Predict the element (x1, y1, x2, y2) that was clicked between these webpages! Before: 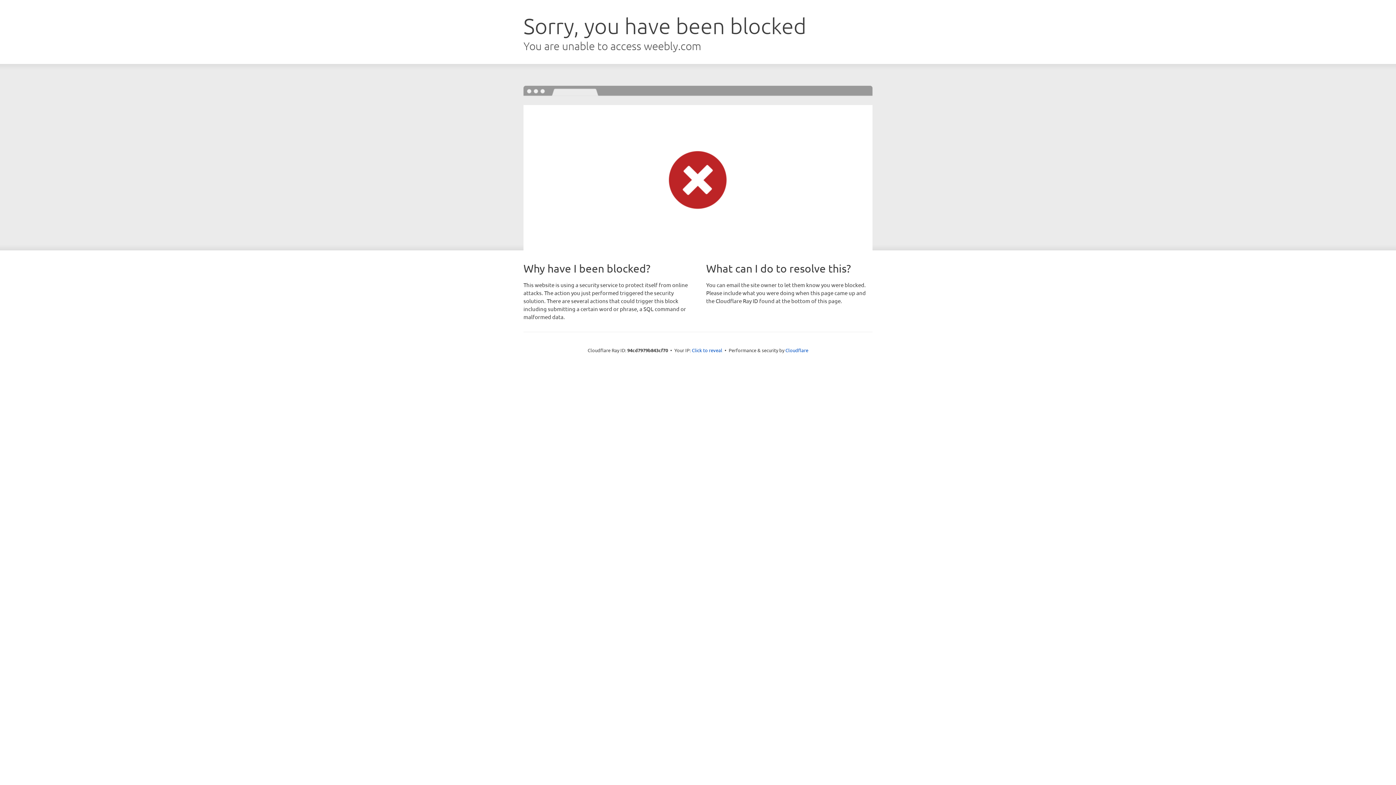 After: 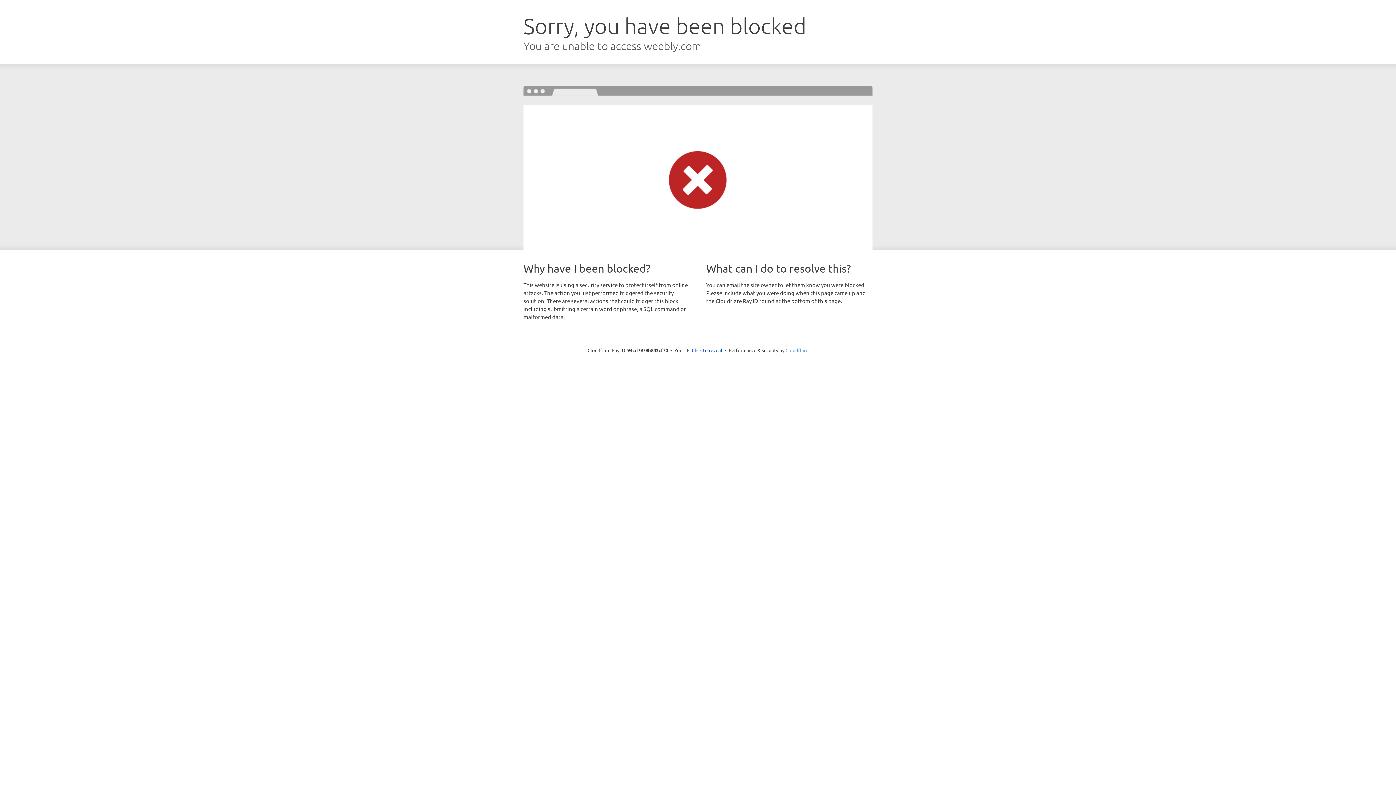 Action: label: Cloudflare bbox: (785, 347, 808, 353)